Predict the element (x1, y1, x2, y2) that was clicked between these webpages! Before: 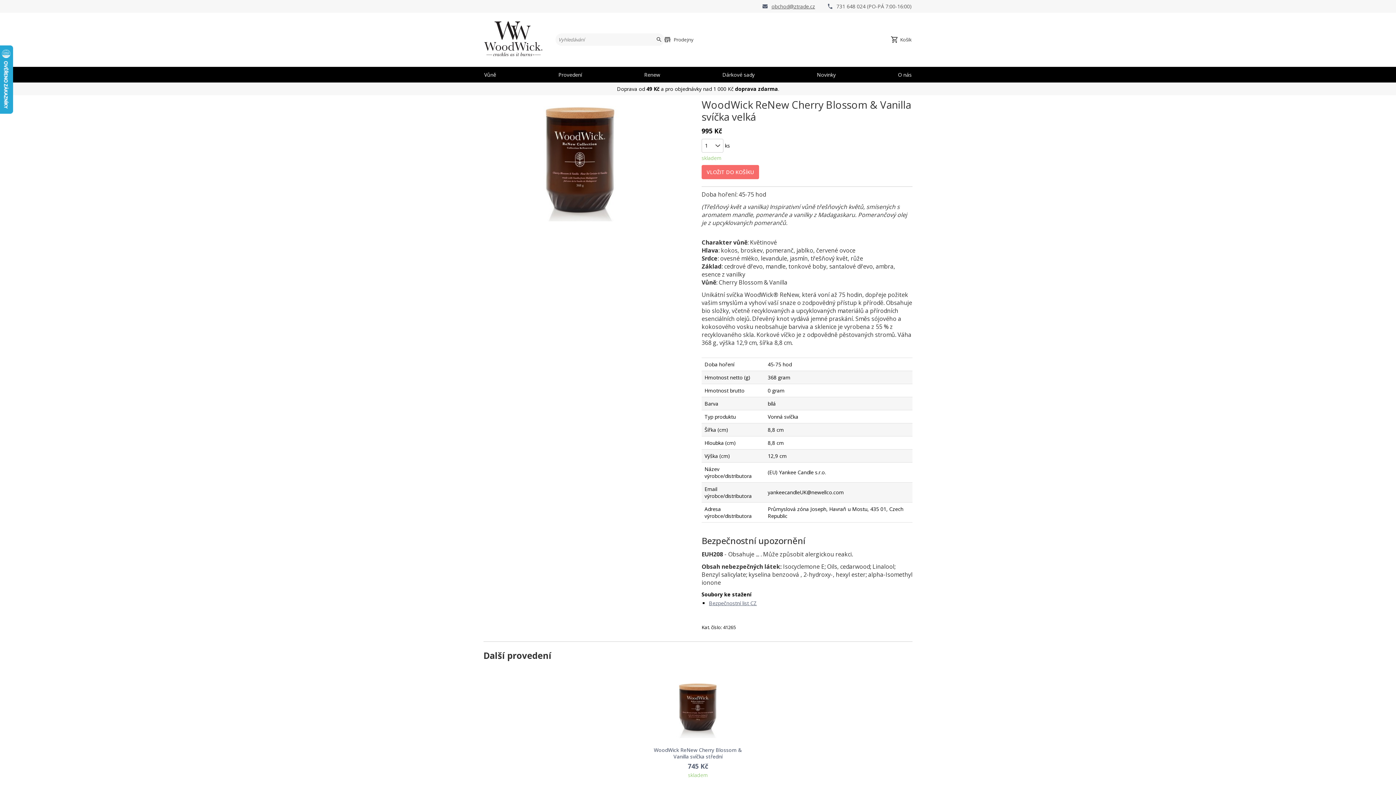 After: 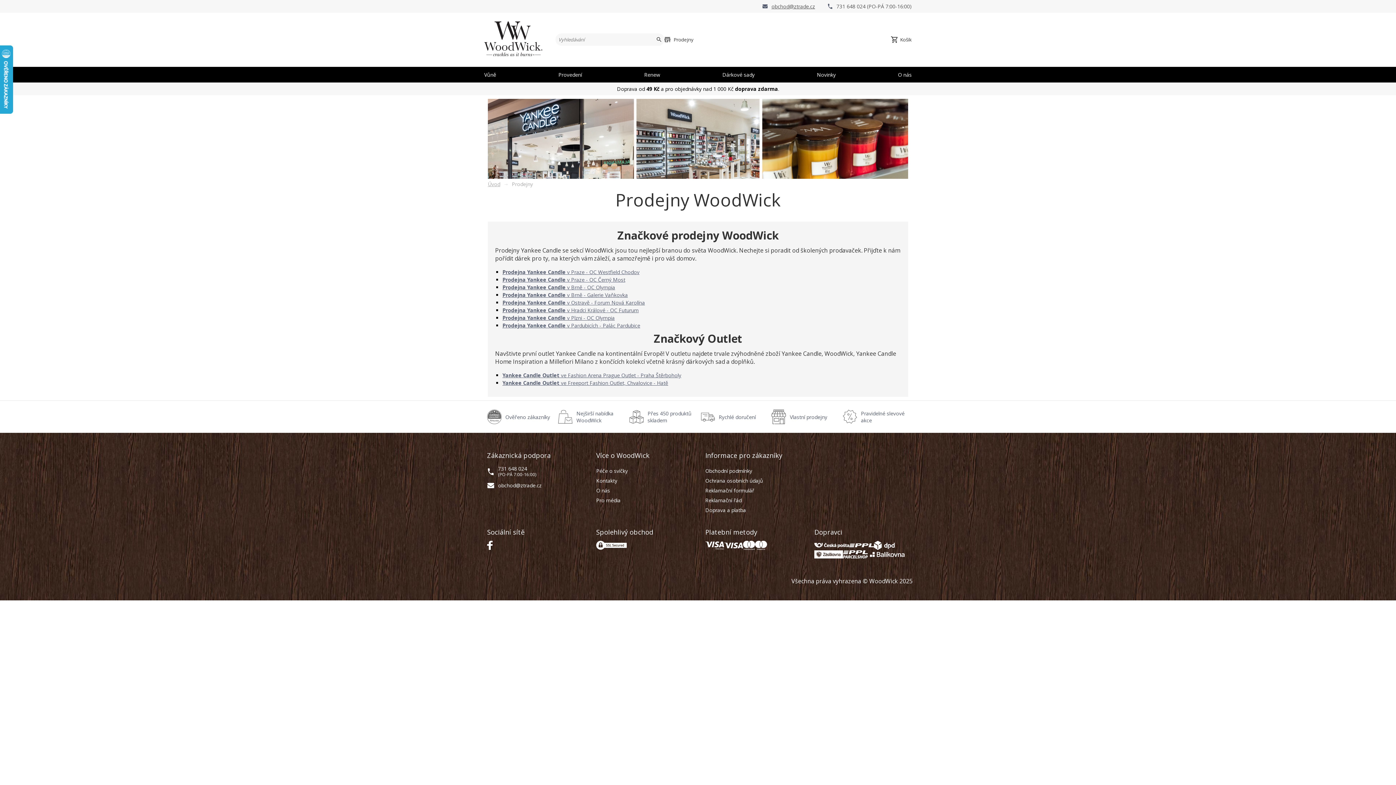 Action: bbox: (664, 36, 693, 42) label: Prodejny